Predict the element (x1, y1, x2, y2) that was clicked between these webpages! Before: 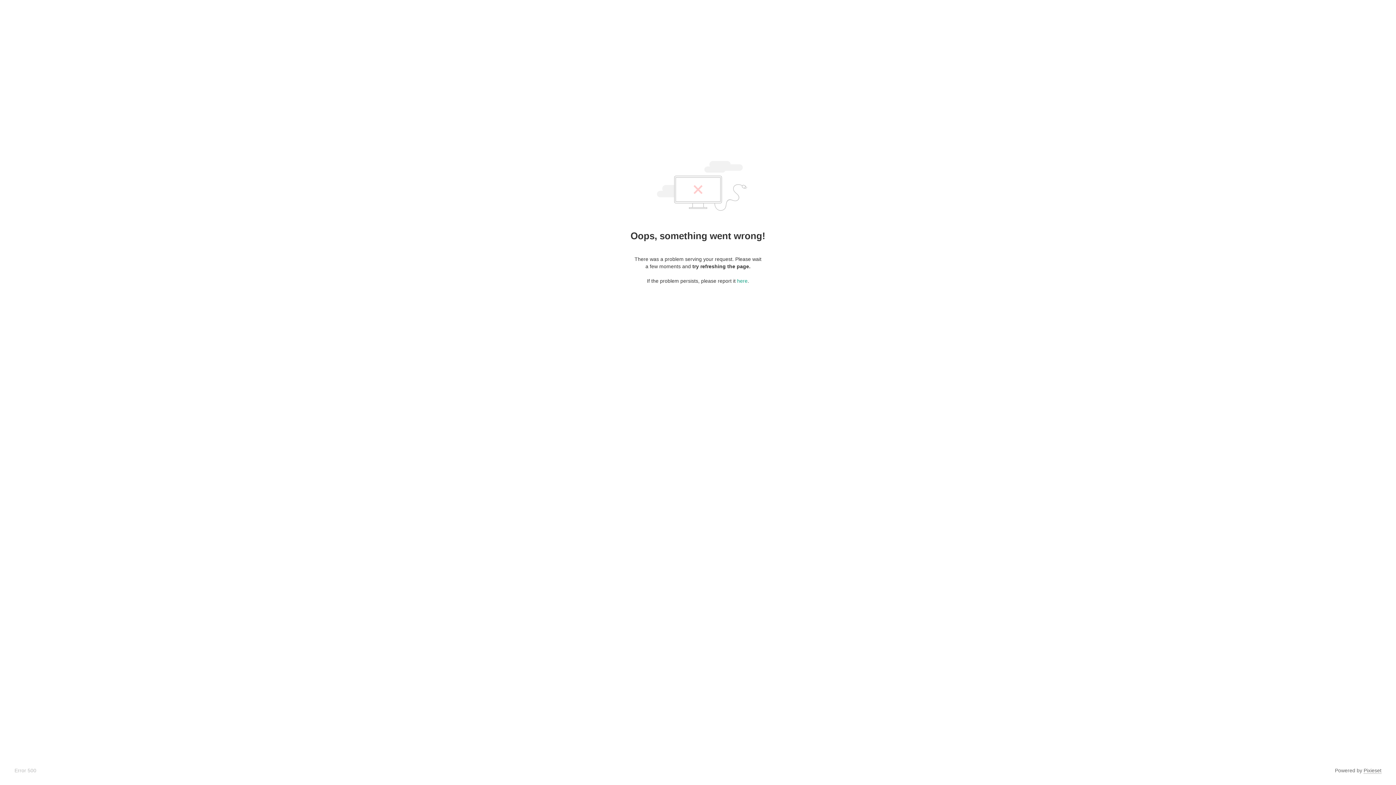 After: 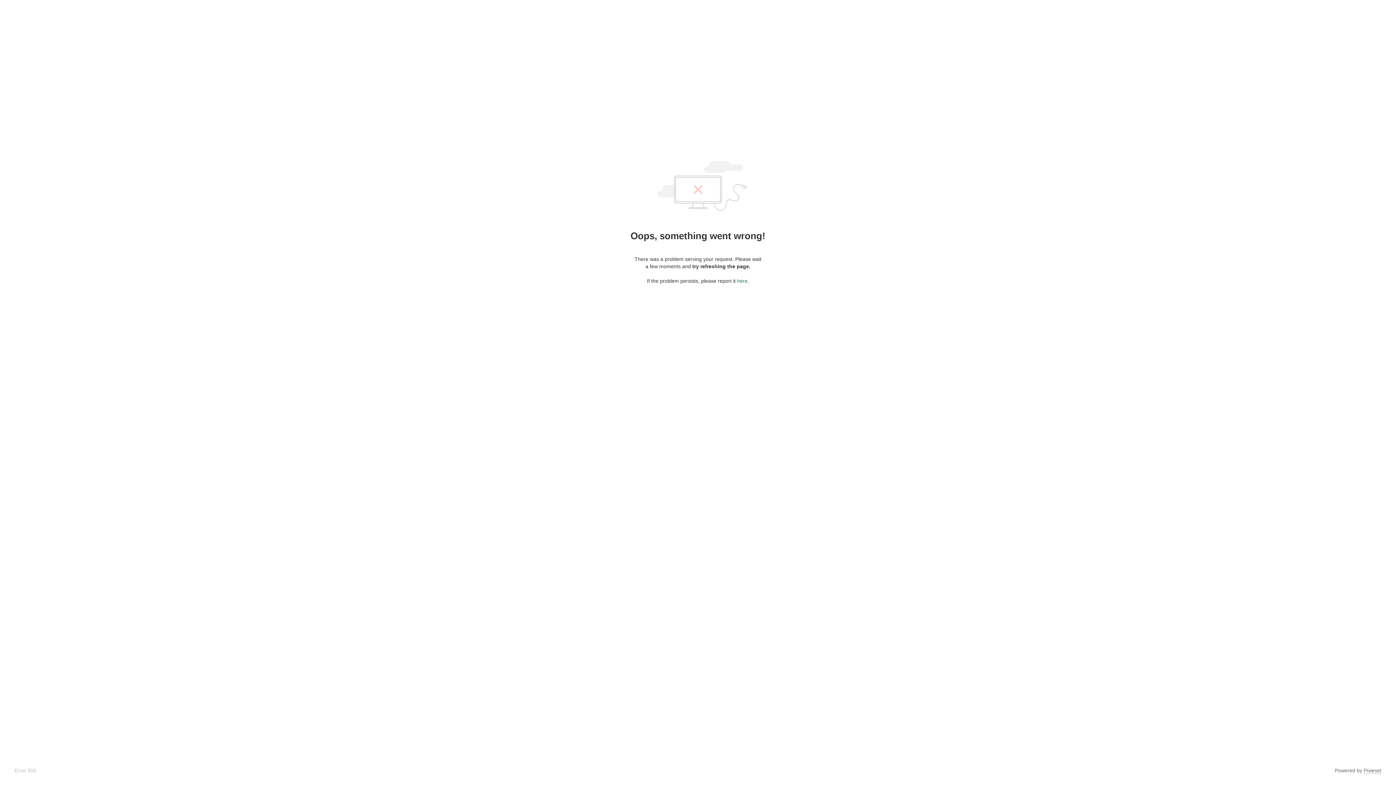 Action: label: here bbox: (737, 278, 747, 284)